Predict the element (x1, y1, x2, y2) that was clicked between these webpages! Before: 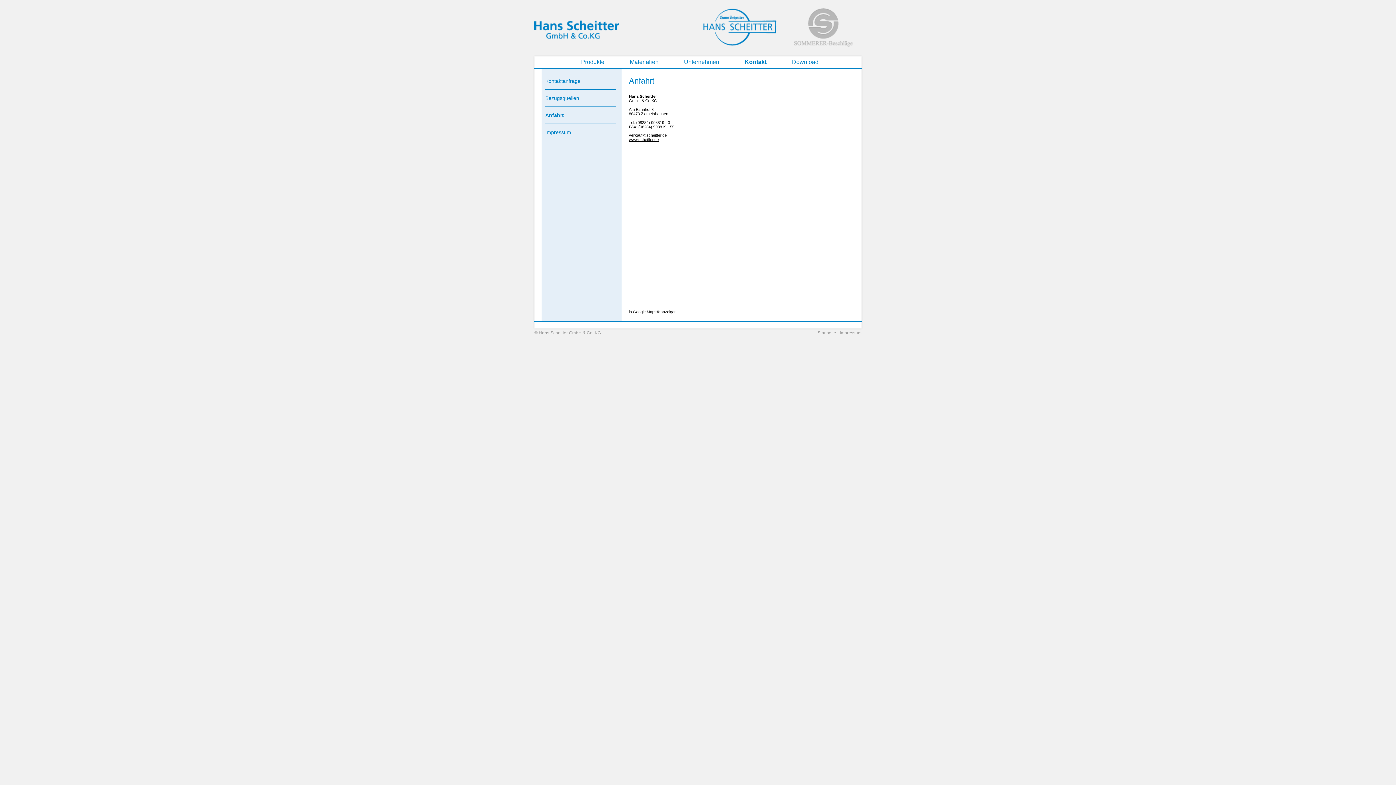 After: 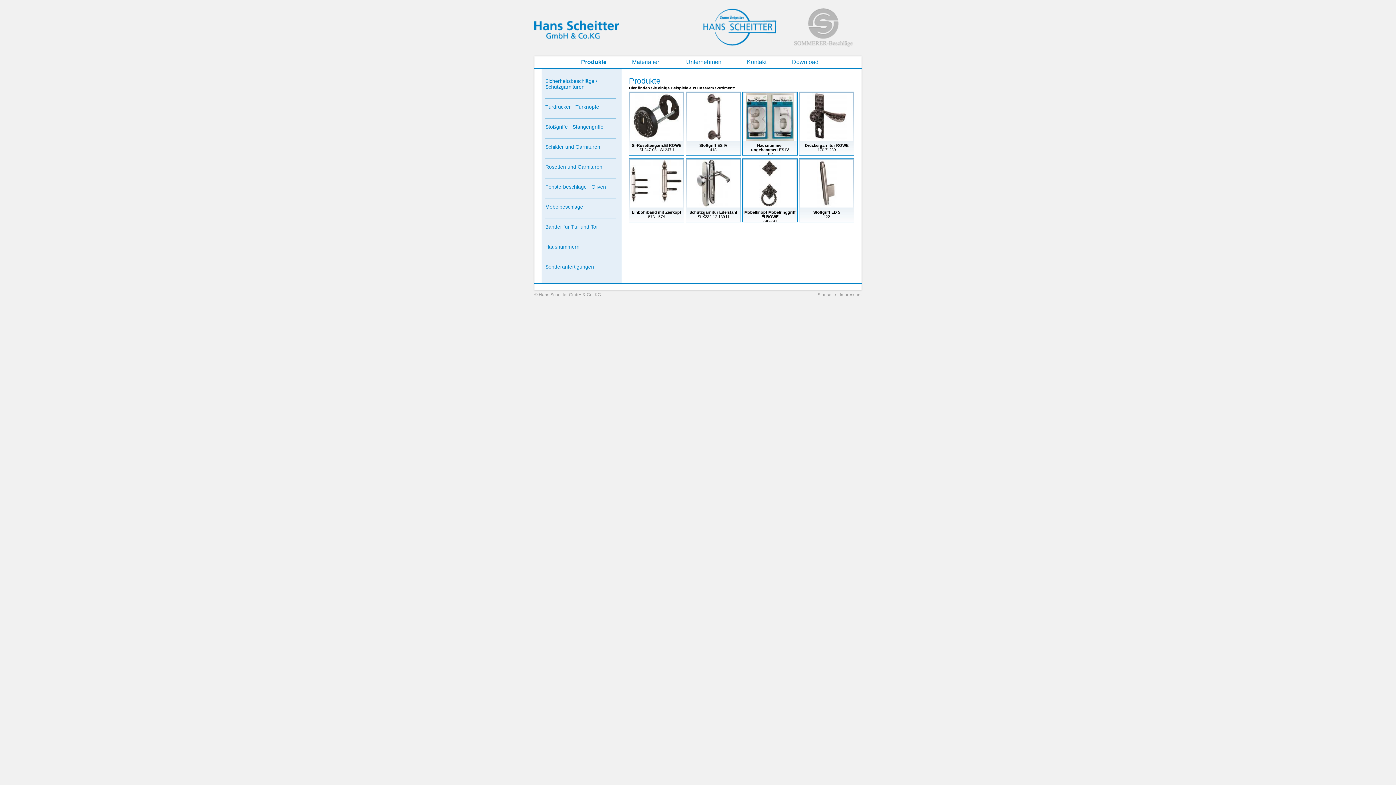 Action: bbox: (581, 58, 604, 65) label: Produkte